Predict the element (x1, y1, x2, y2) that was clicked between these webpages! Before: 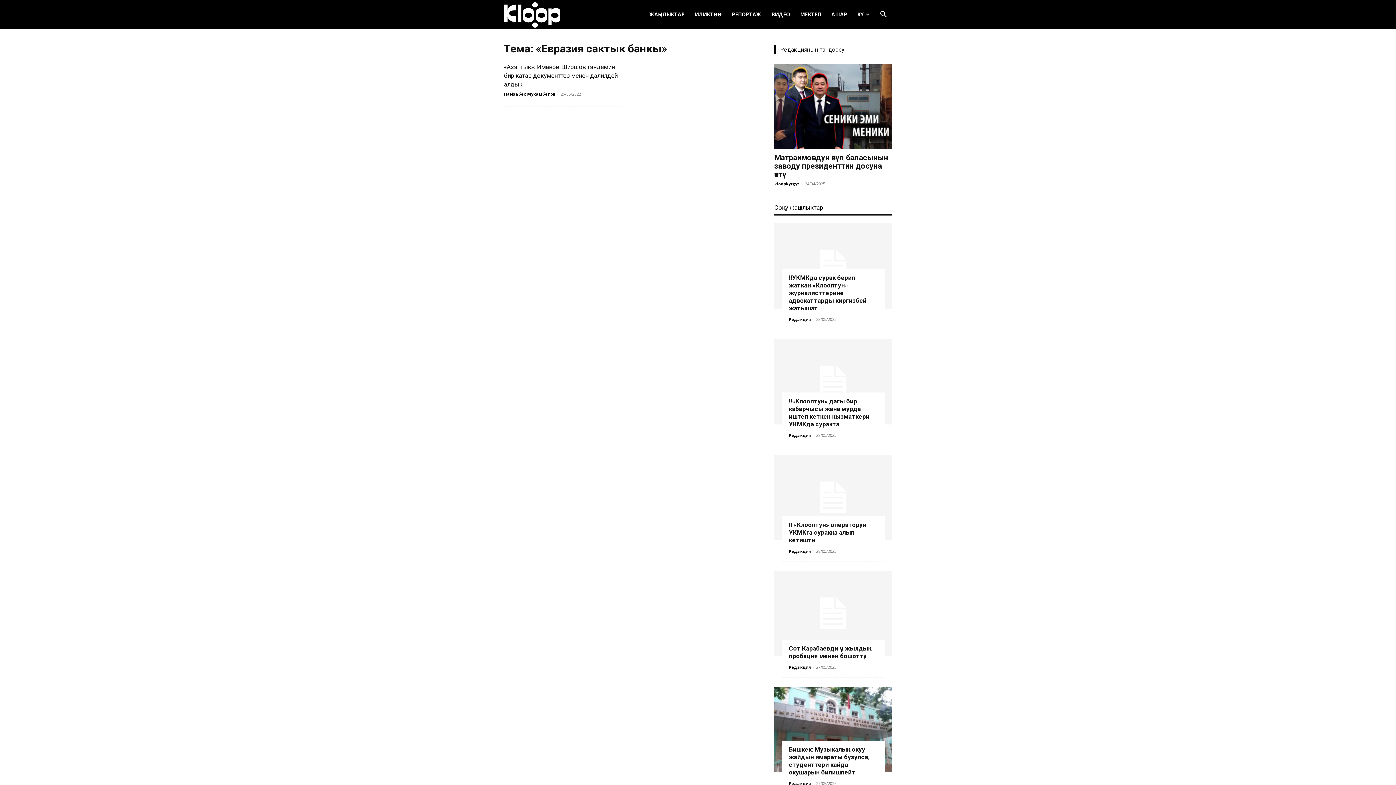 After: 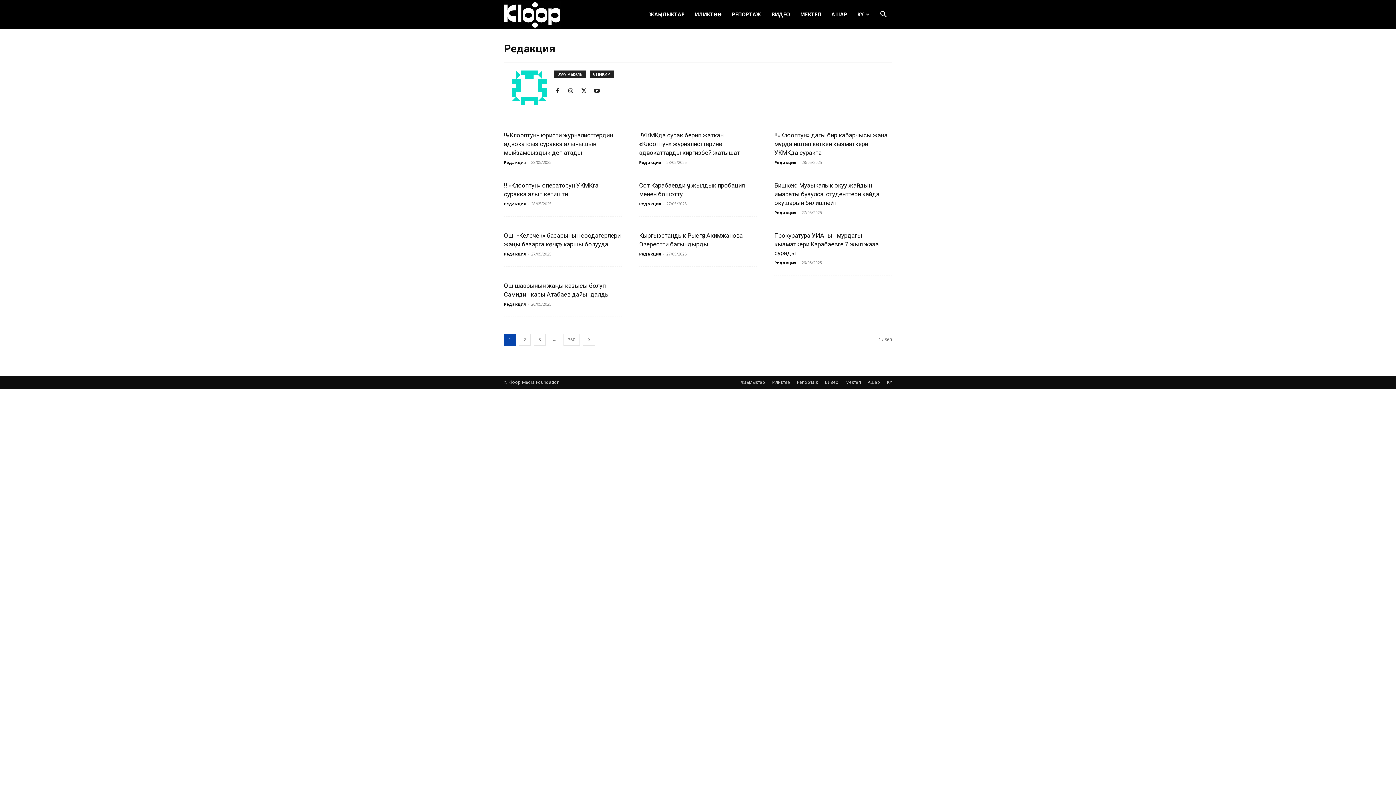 Action: bbox: (789, 664, 811, 670) label: Редакция